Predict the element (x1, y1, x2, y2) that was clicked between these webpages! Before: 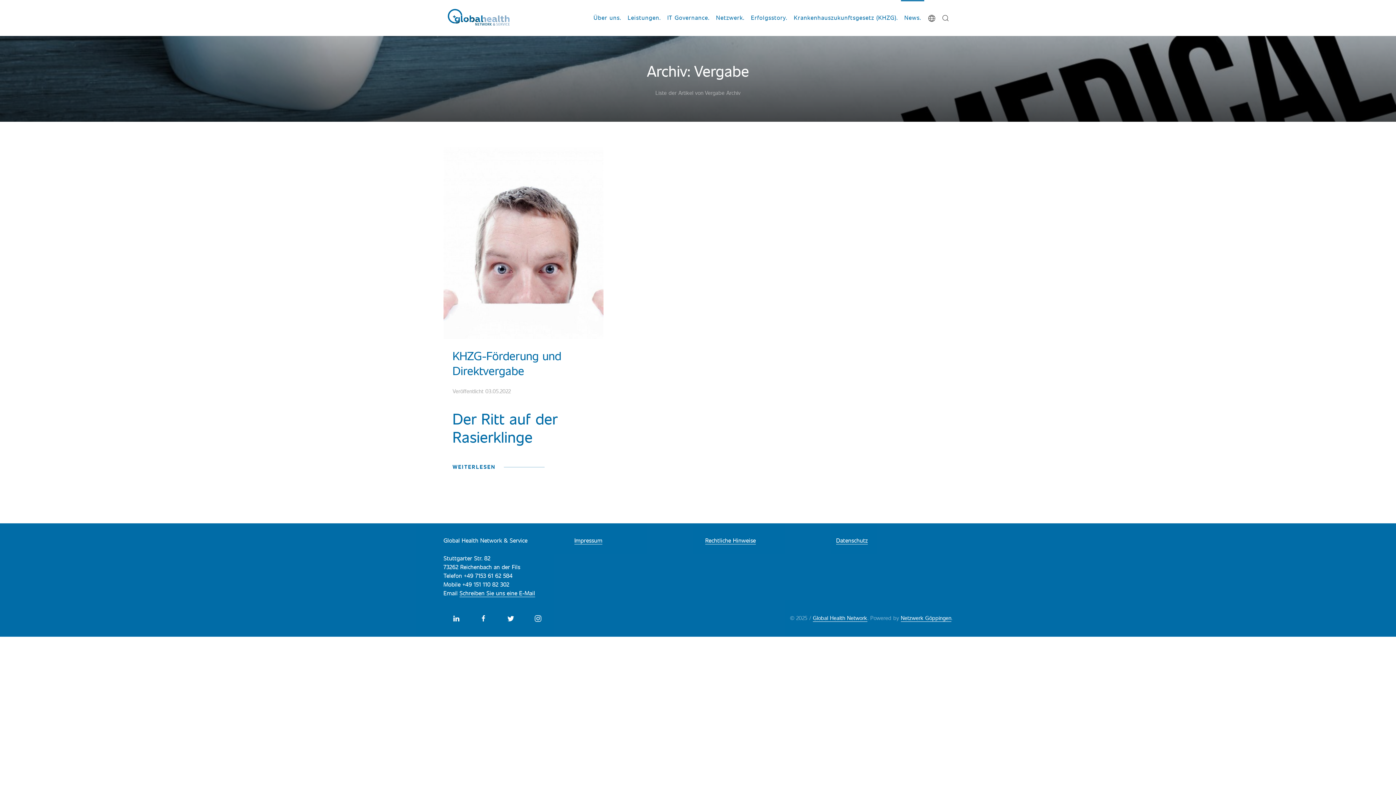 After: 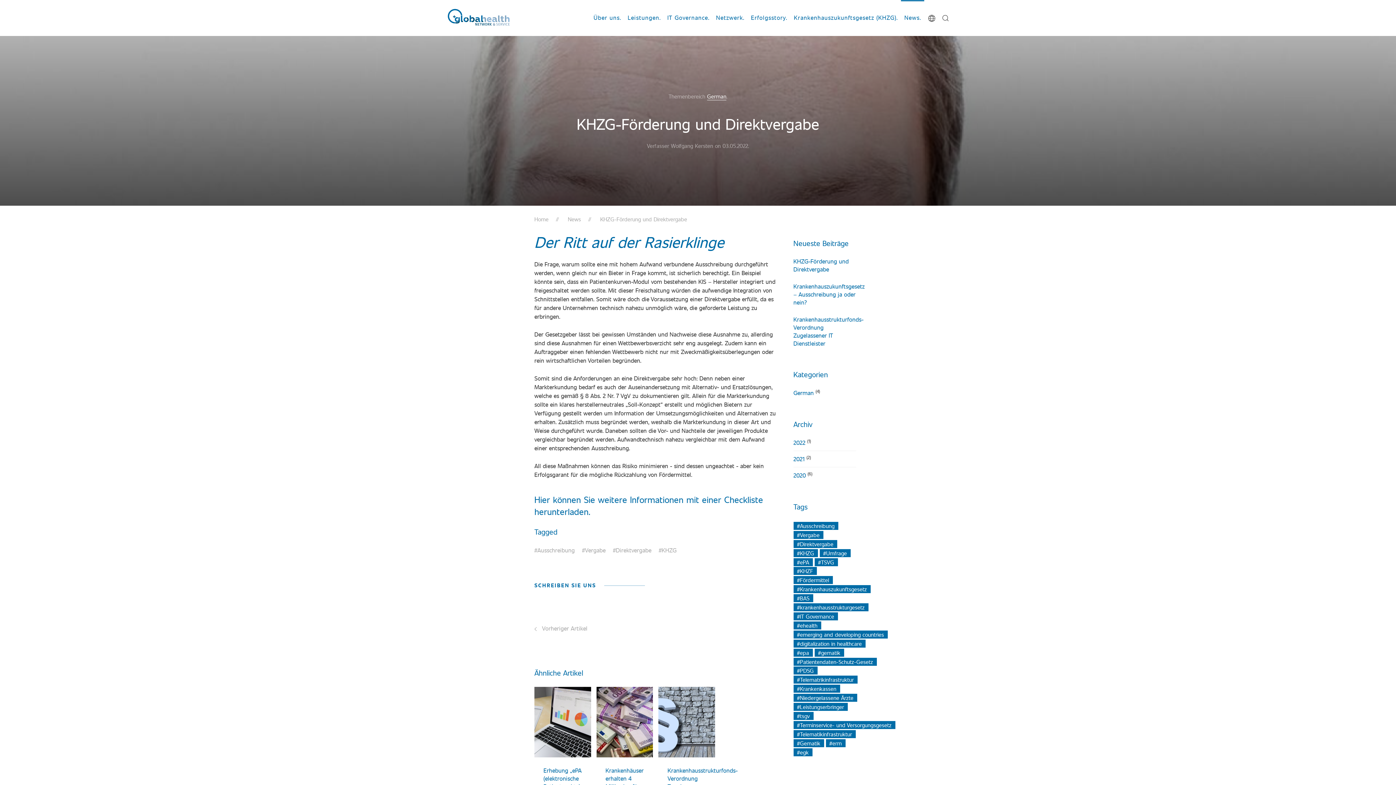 Action: bbox: (452, 347, 561, 378) label: KHZG-Förderung und Direktvergabe